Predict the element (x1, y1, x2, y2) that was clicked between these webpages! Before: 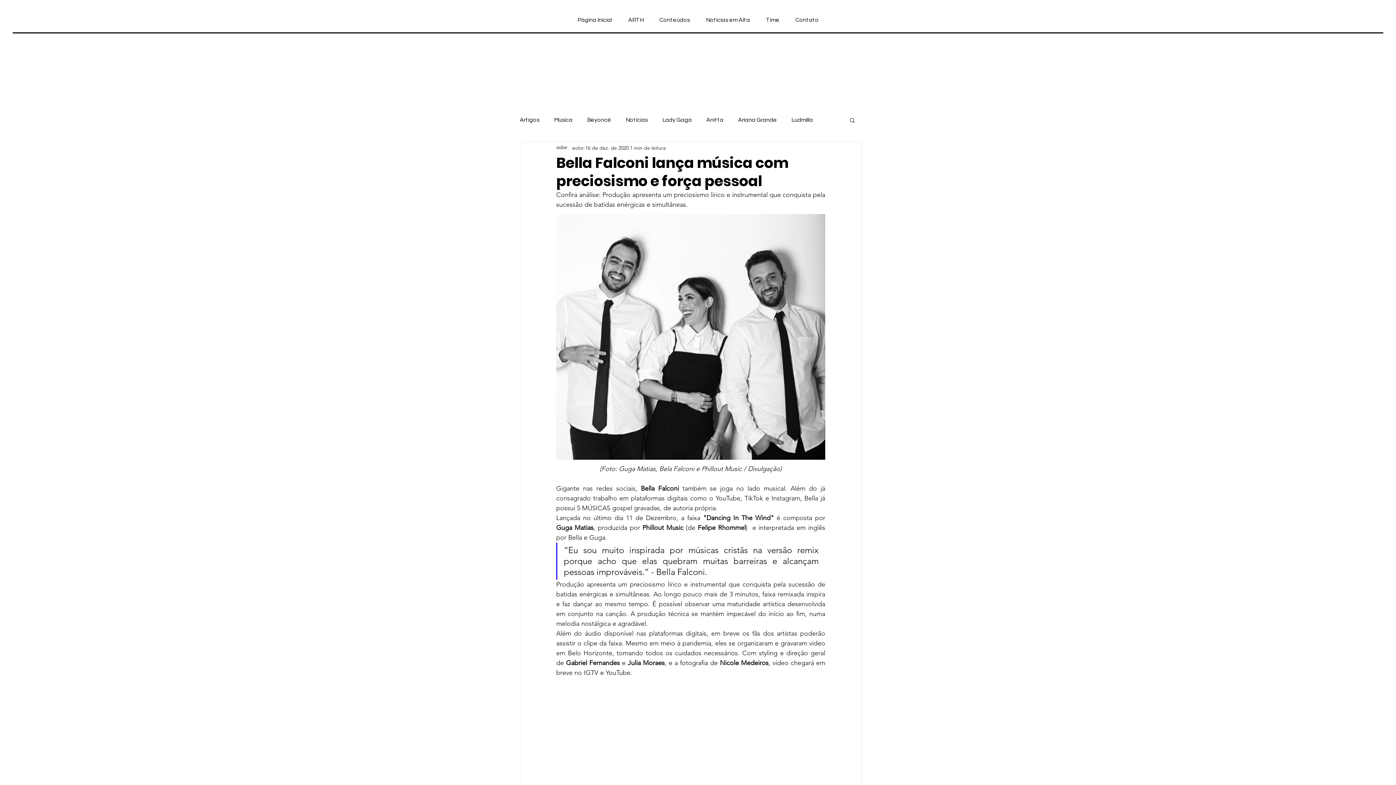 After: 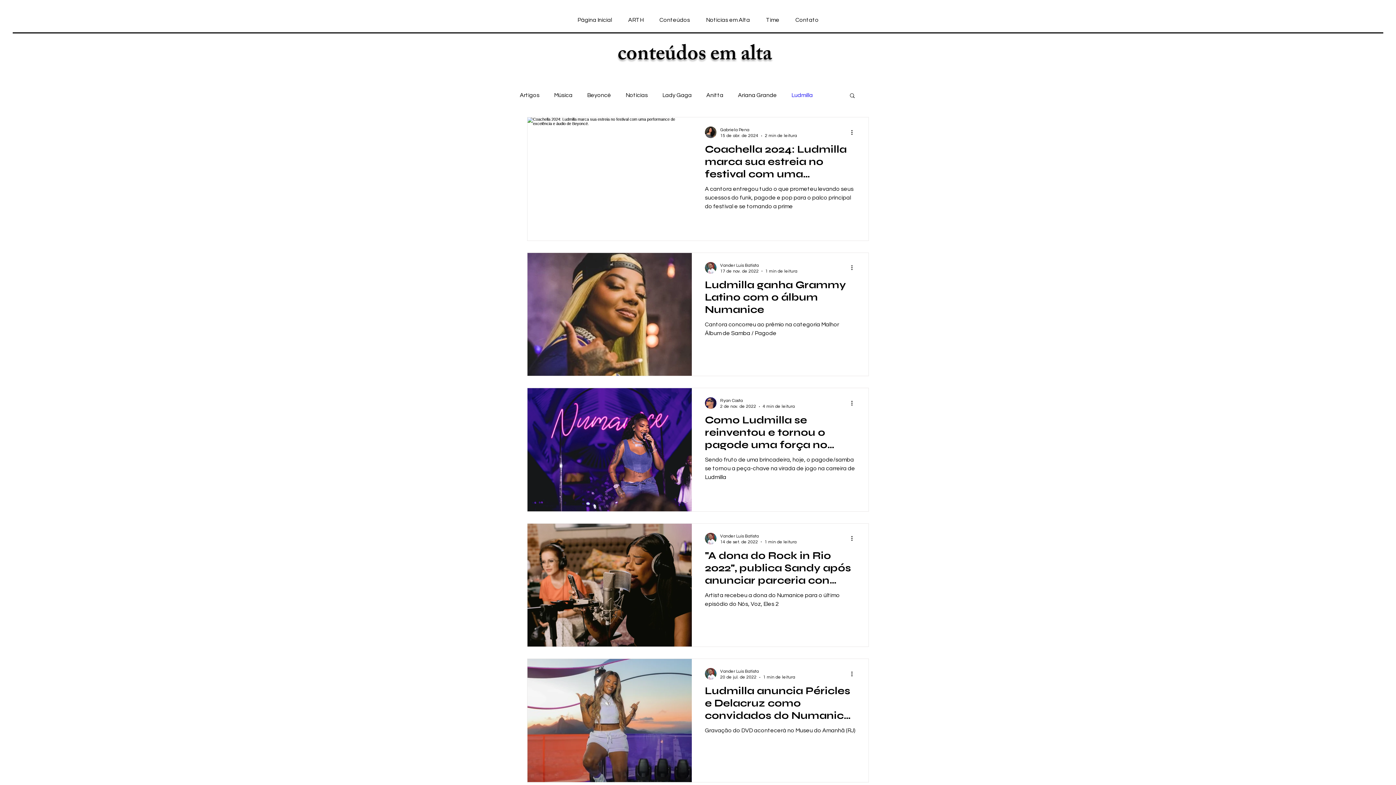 Action: label: Ludmilla bbox: (791, 116, 813, 124)